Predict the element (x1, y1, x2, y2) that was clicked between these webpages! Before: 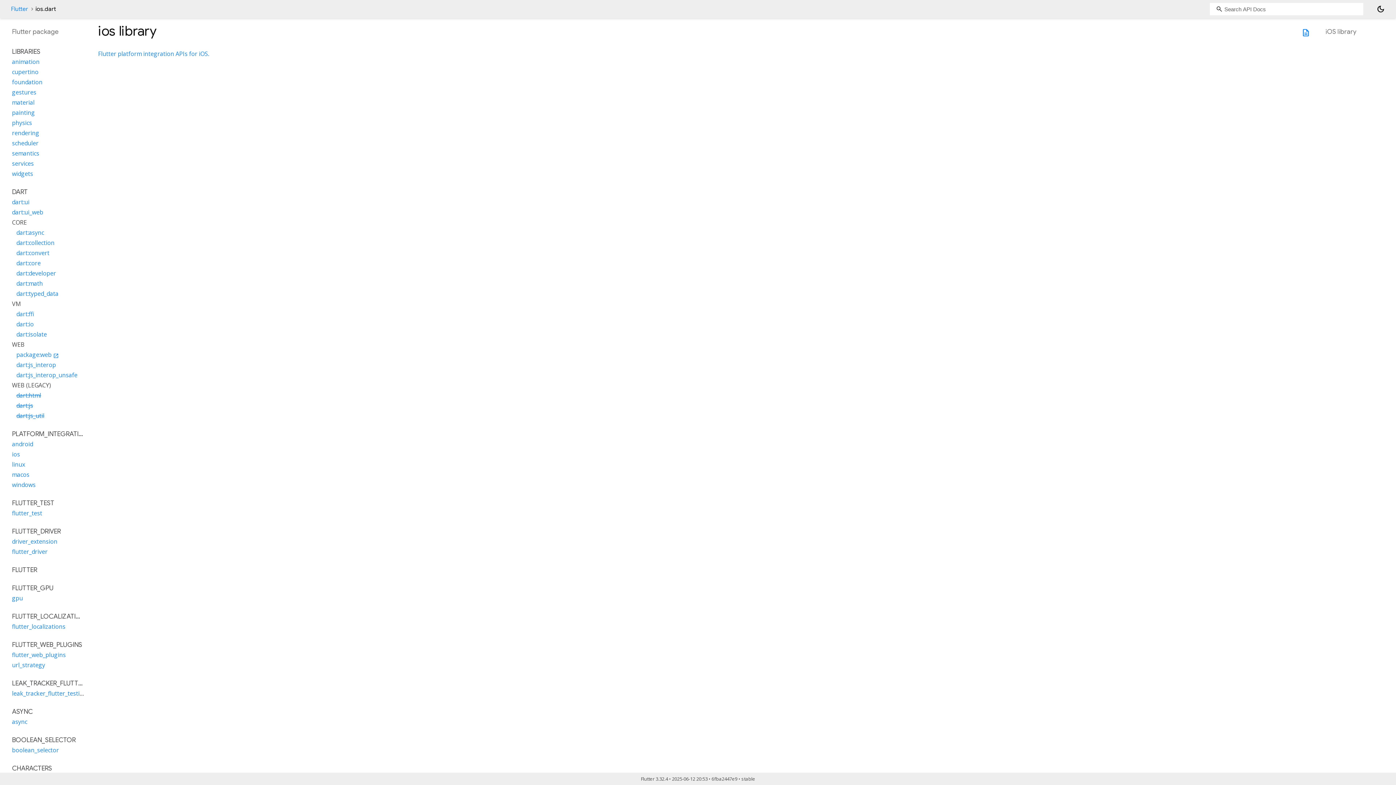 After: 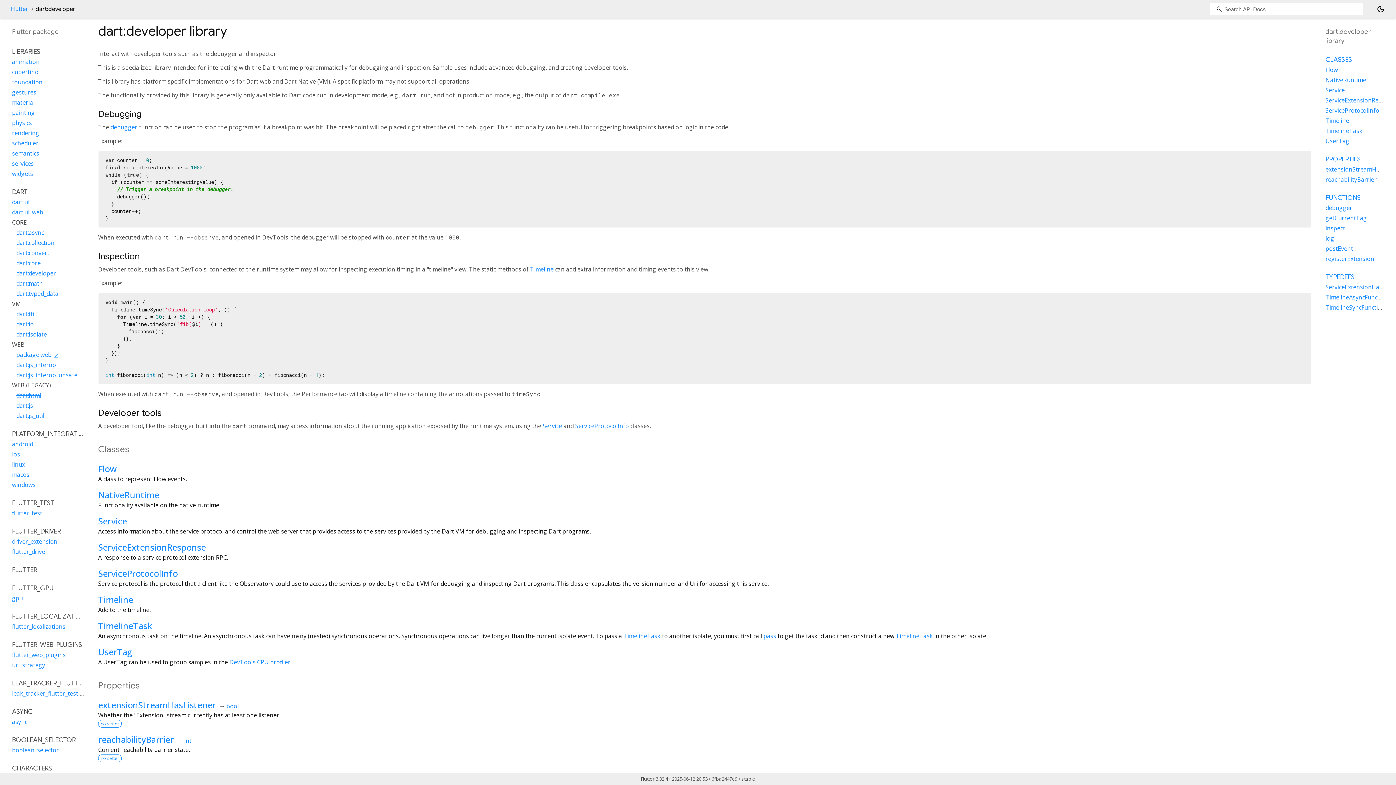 Action: bbox: (16, 269, 56, 277) label: dart:developer